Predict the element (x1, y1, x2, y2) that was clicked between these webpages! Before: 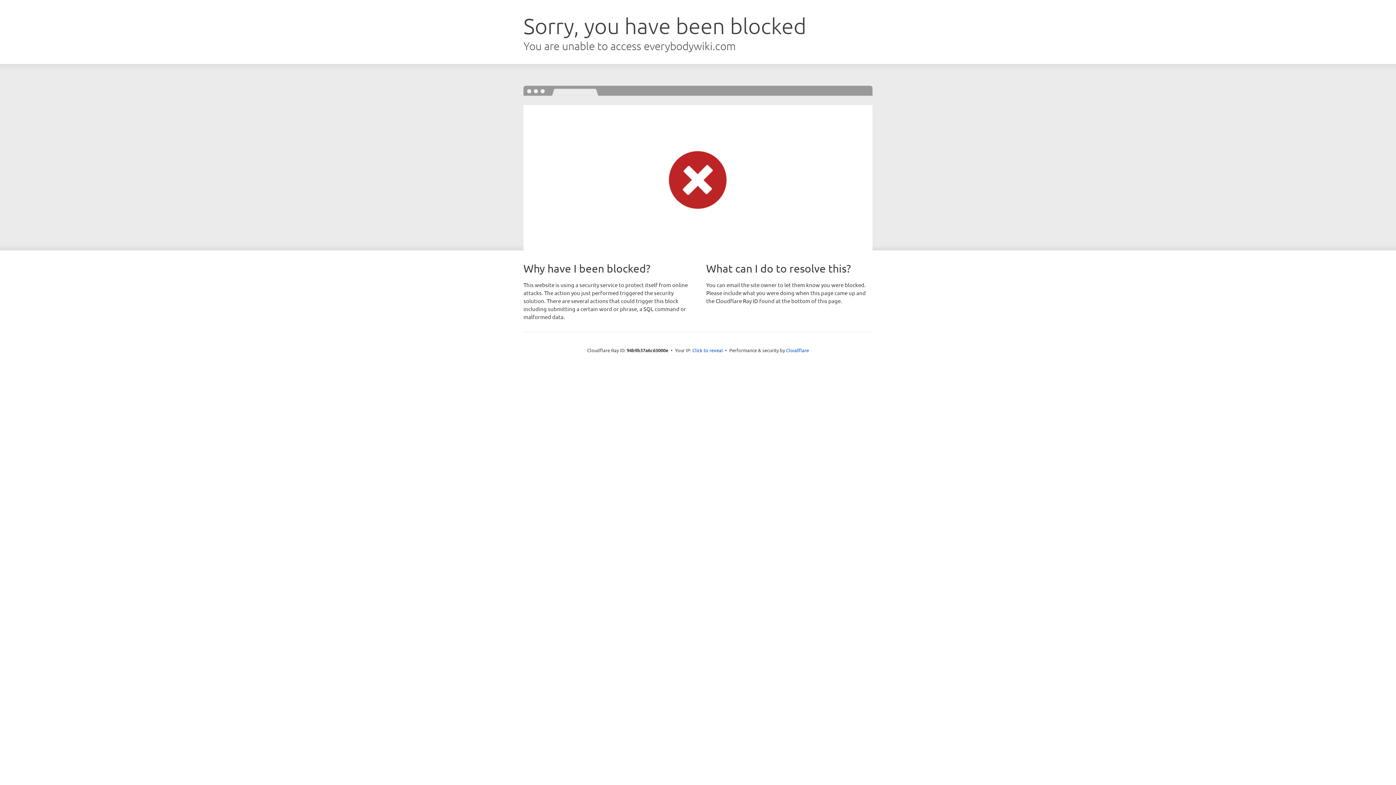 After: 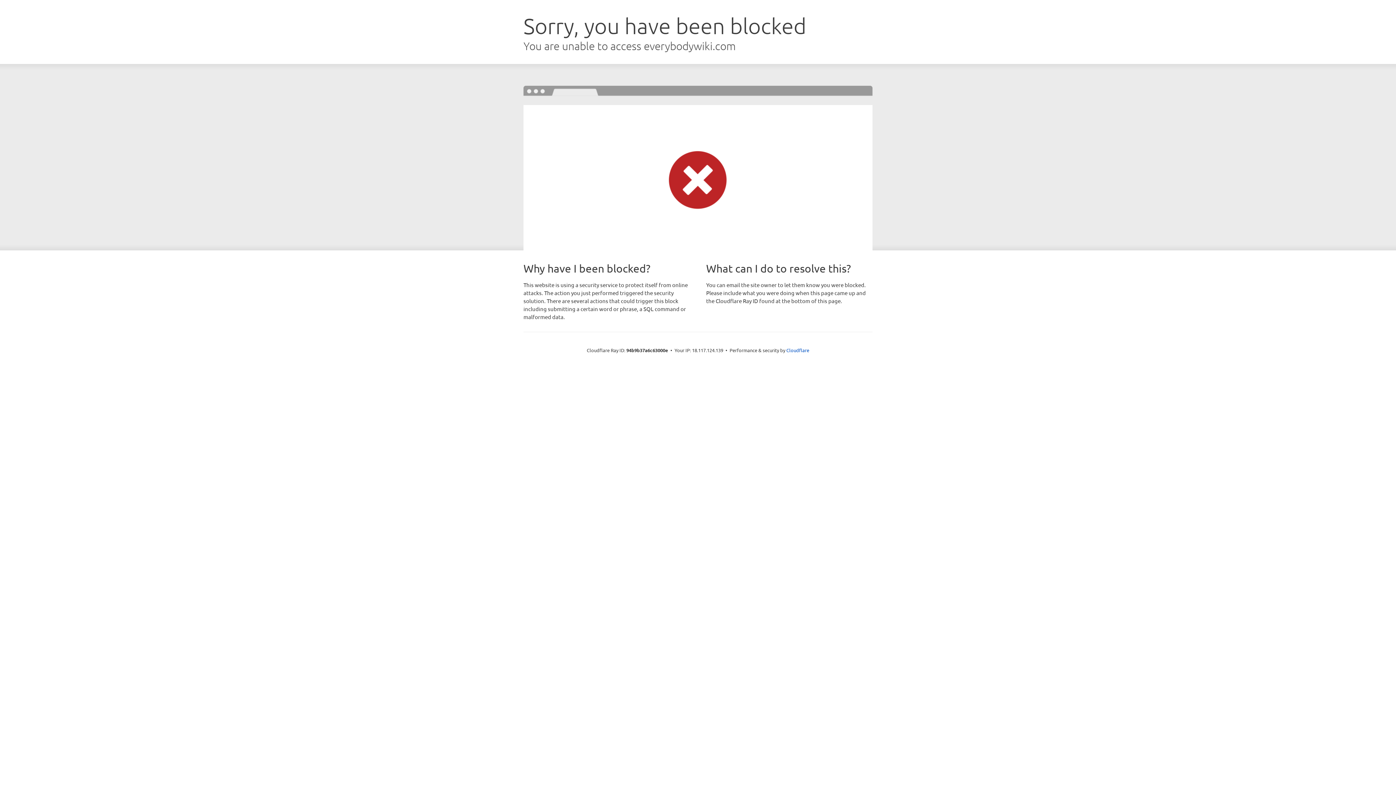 Action: label: Click to reveal bbox: (692, 346, 723, 353)